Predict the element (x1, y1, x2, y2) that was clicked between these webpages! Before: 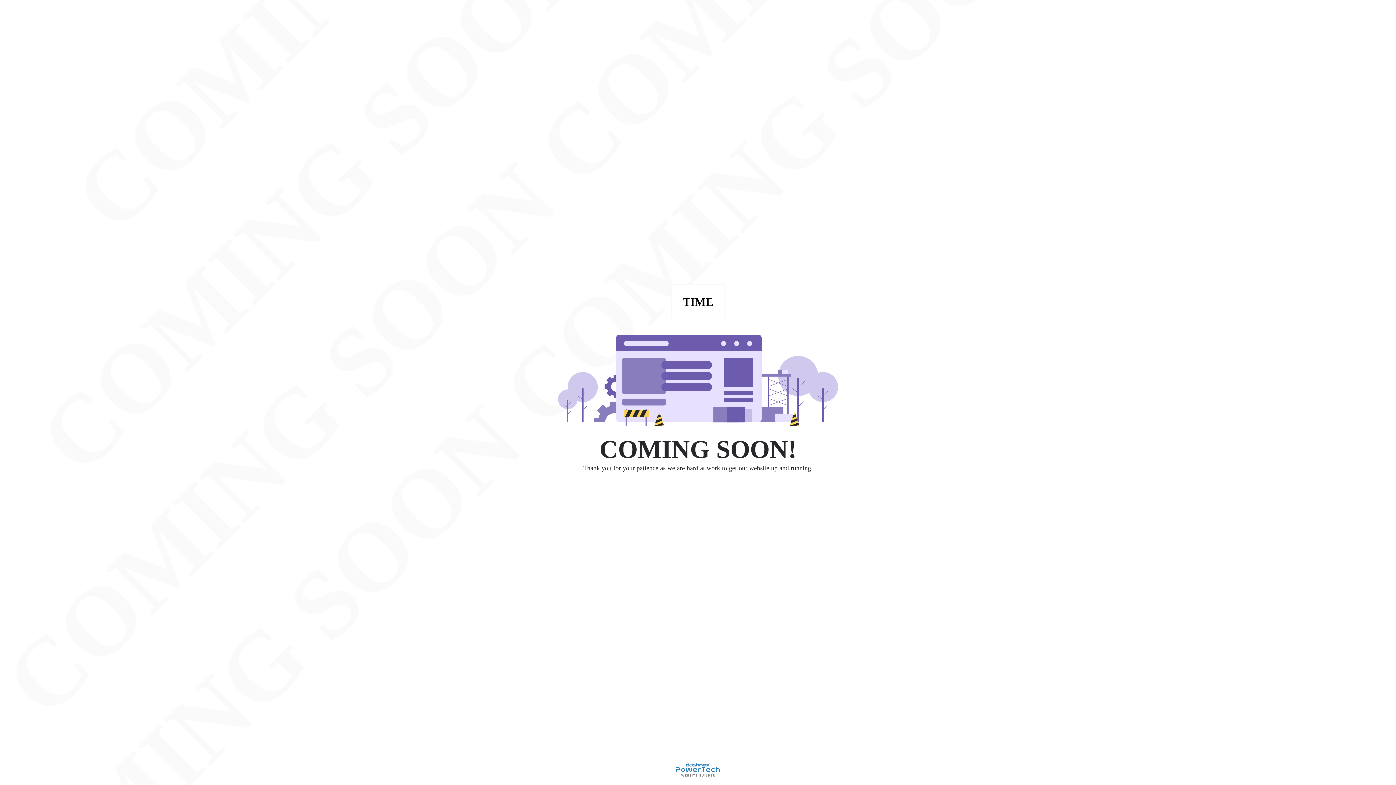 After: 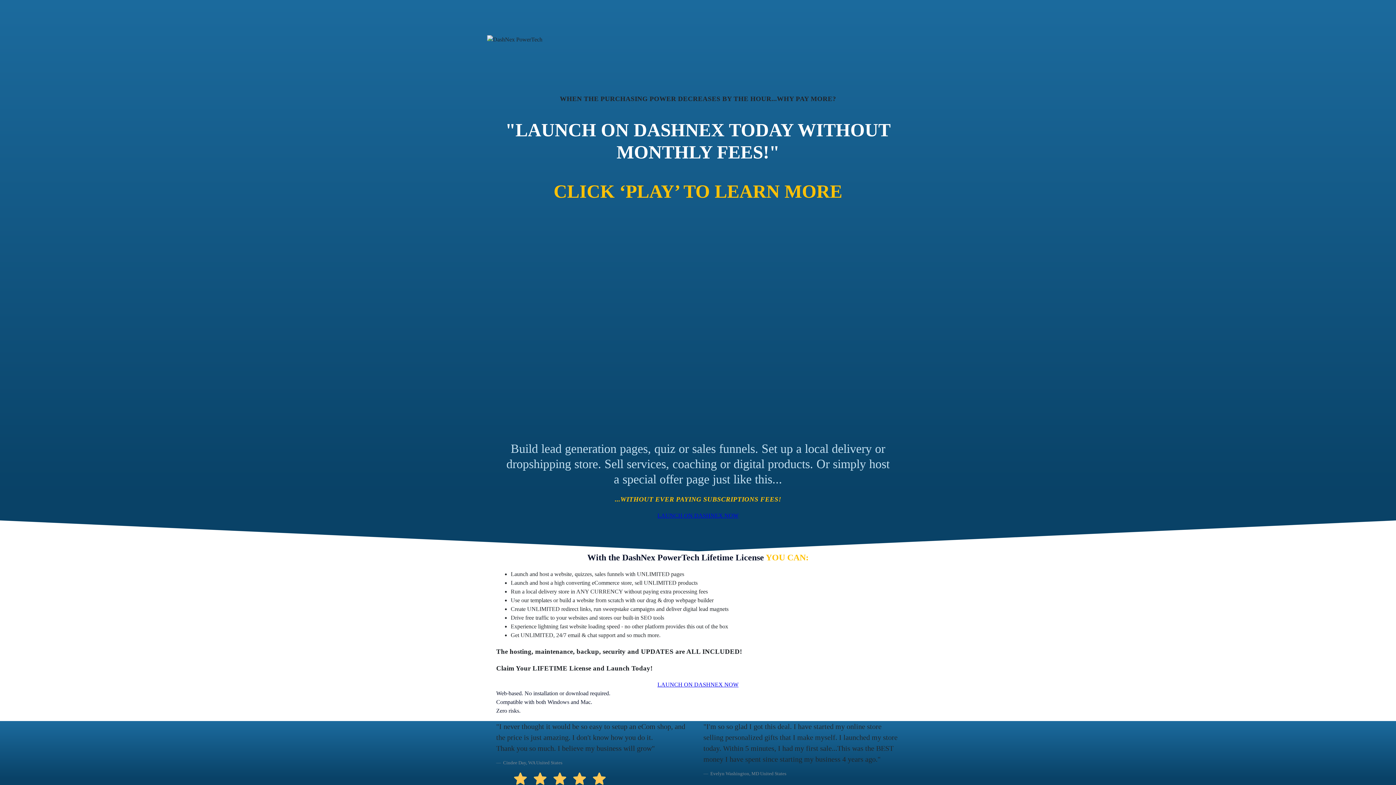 Action: bbox: (676, 772, 720, 778)